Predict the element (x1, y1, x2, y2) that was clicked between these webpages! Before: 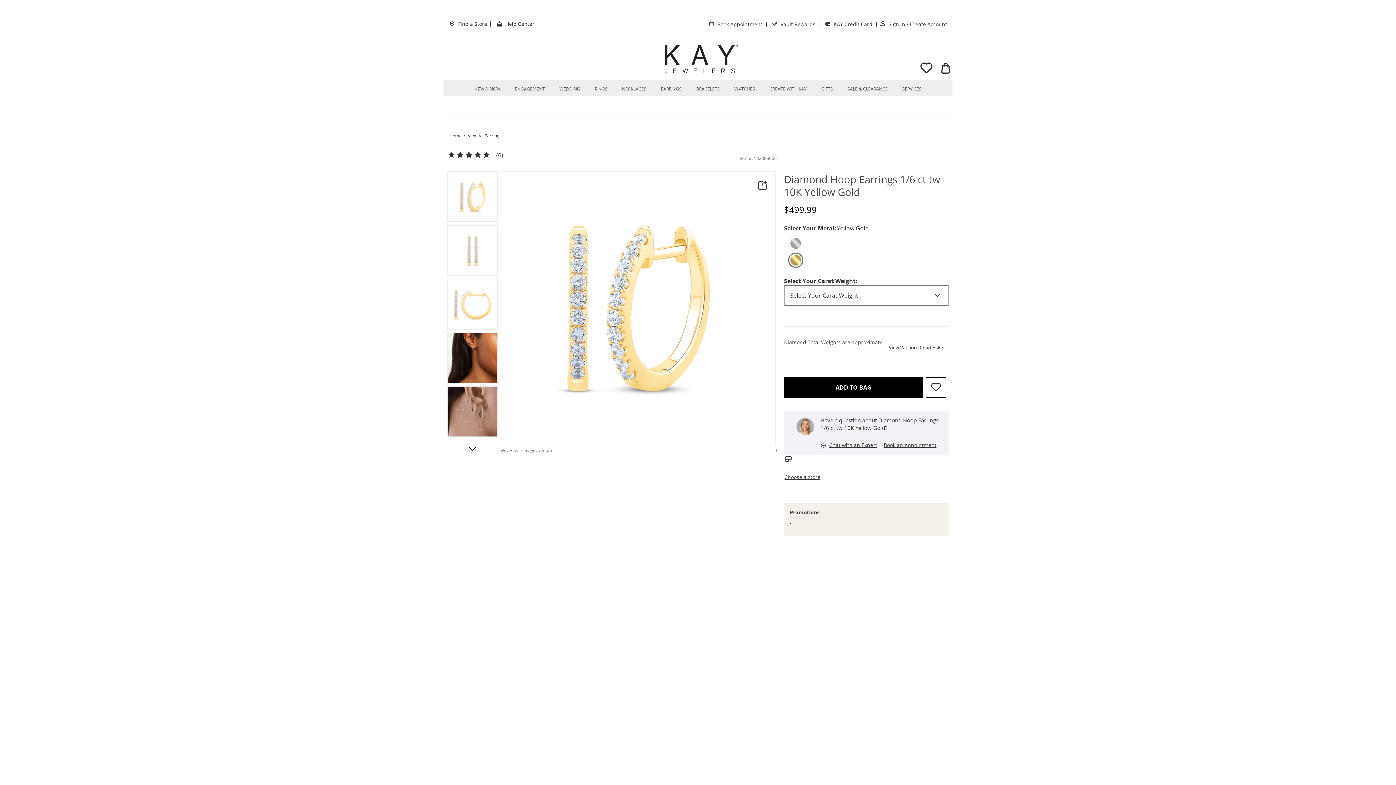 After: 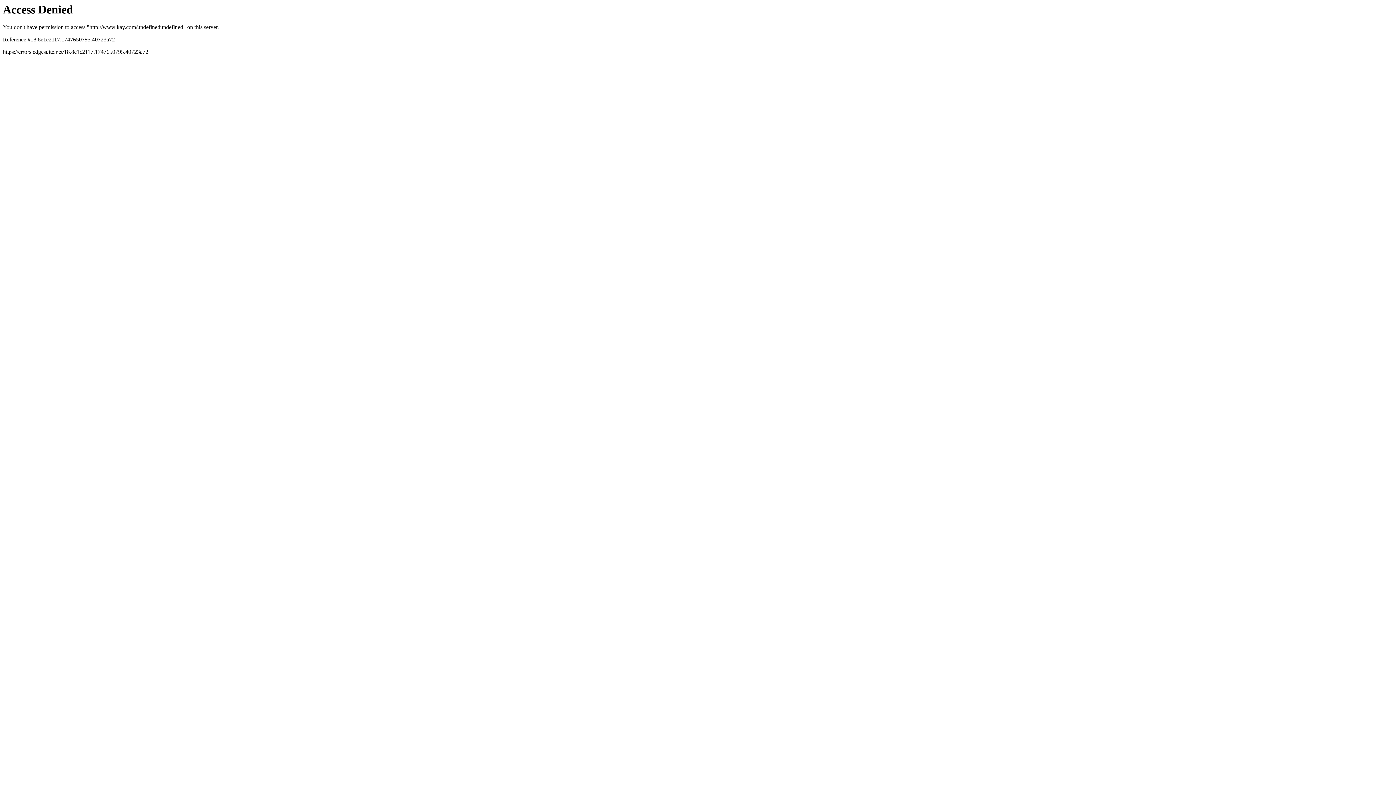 Action: bbox: (447, 150, 490, 159) label: Products Average Rating 5 / 5